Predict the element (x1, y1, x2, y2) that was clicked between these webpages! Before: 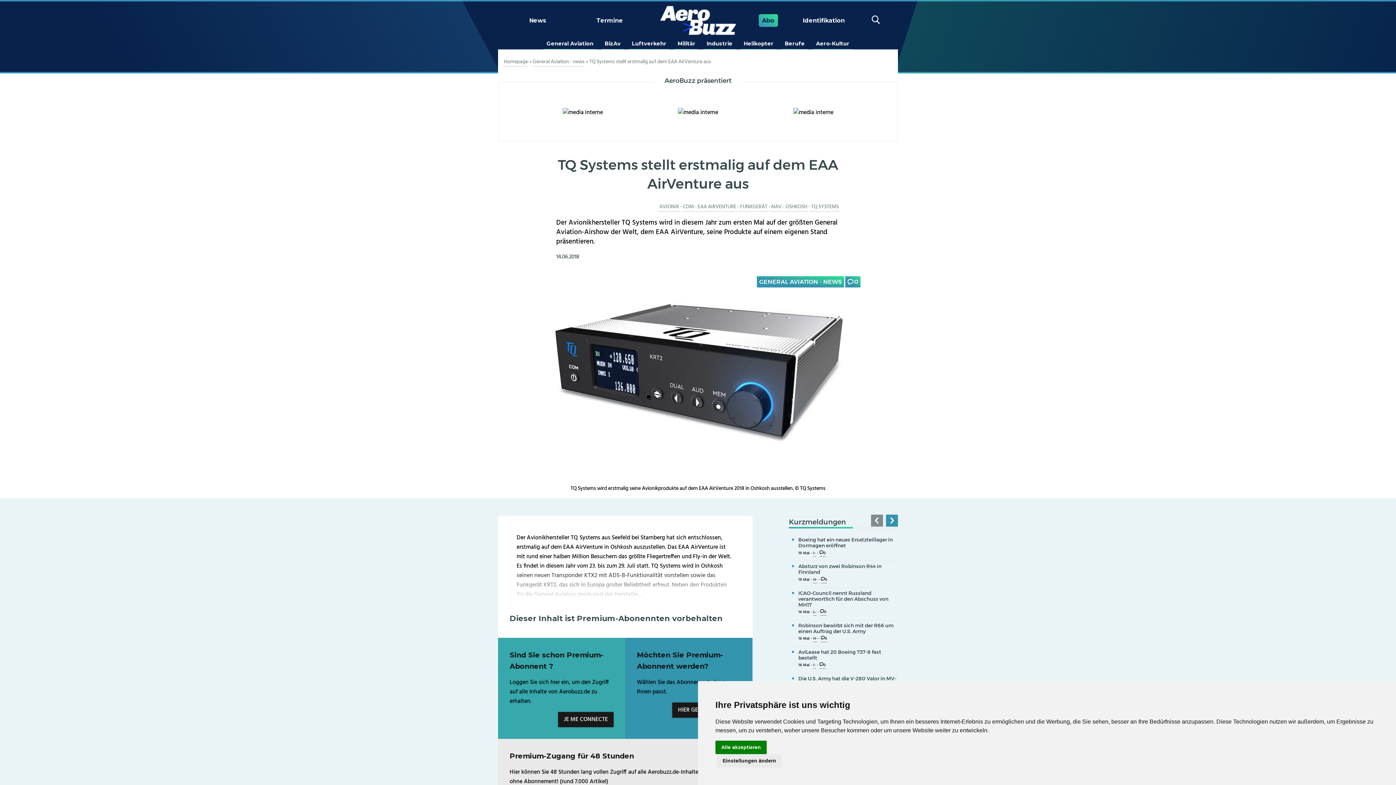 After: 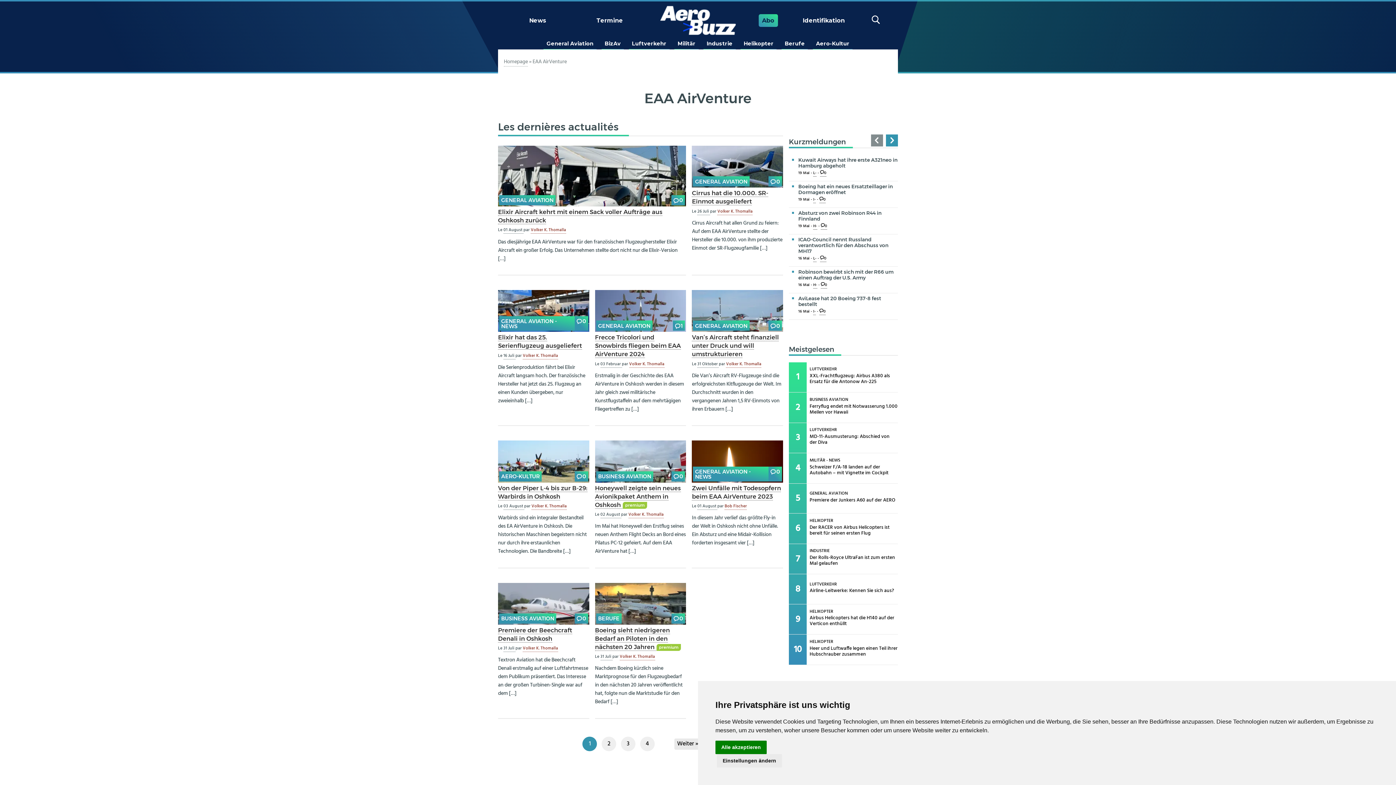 Action: bbox: (696, 202, 737, 211) label: EAA AIRVENTURE